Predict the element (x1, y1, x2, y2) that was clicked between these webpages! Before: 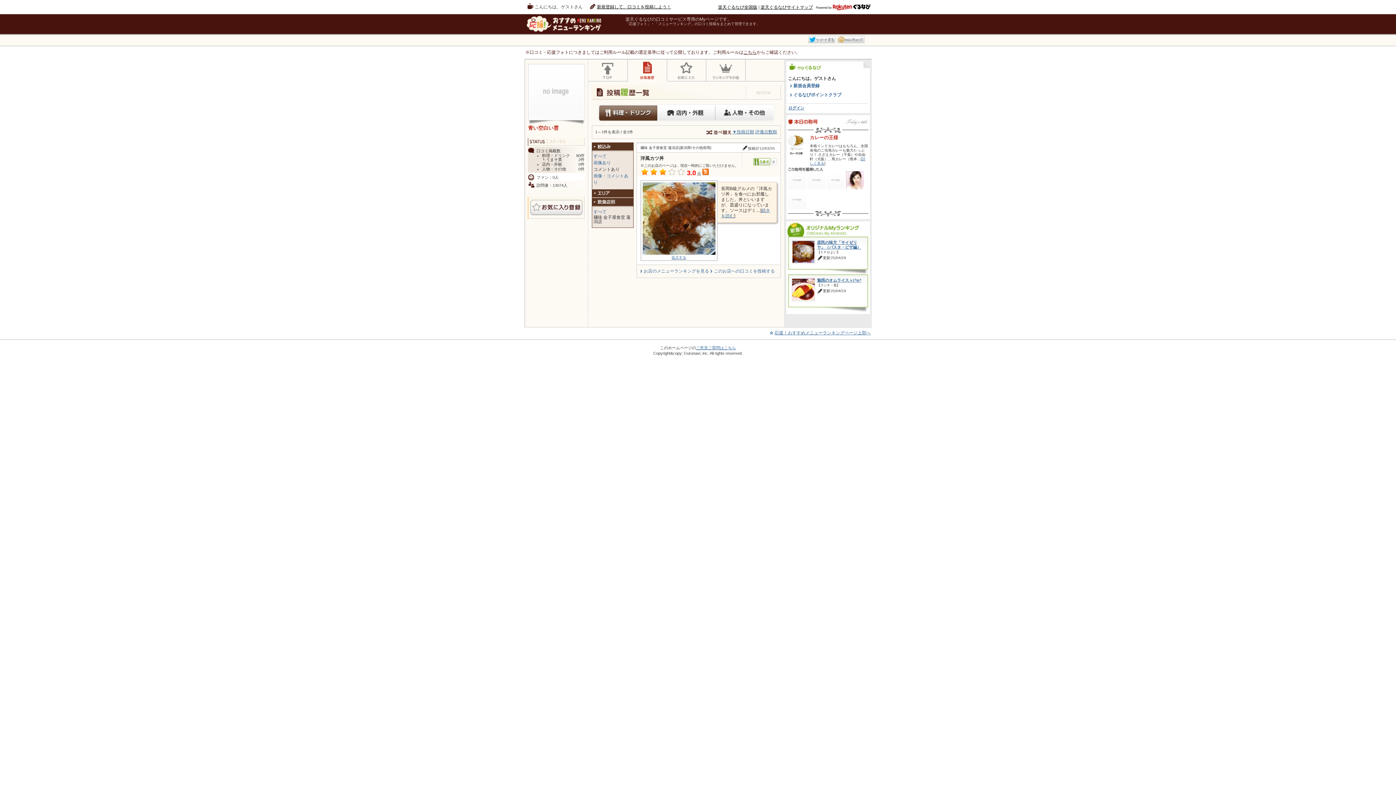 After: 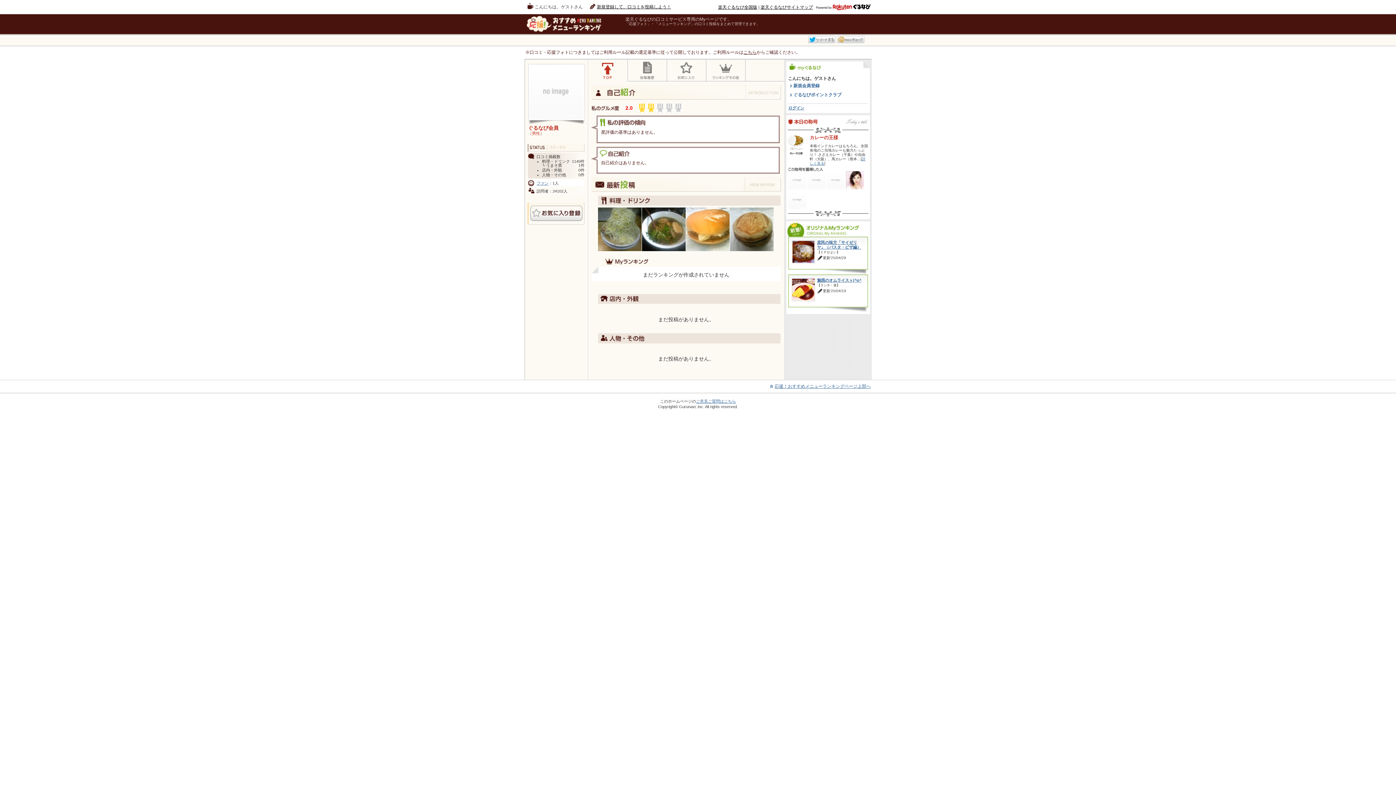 Action: bbox: (788, 185, 806, 190)